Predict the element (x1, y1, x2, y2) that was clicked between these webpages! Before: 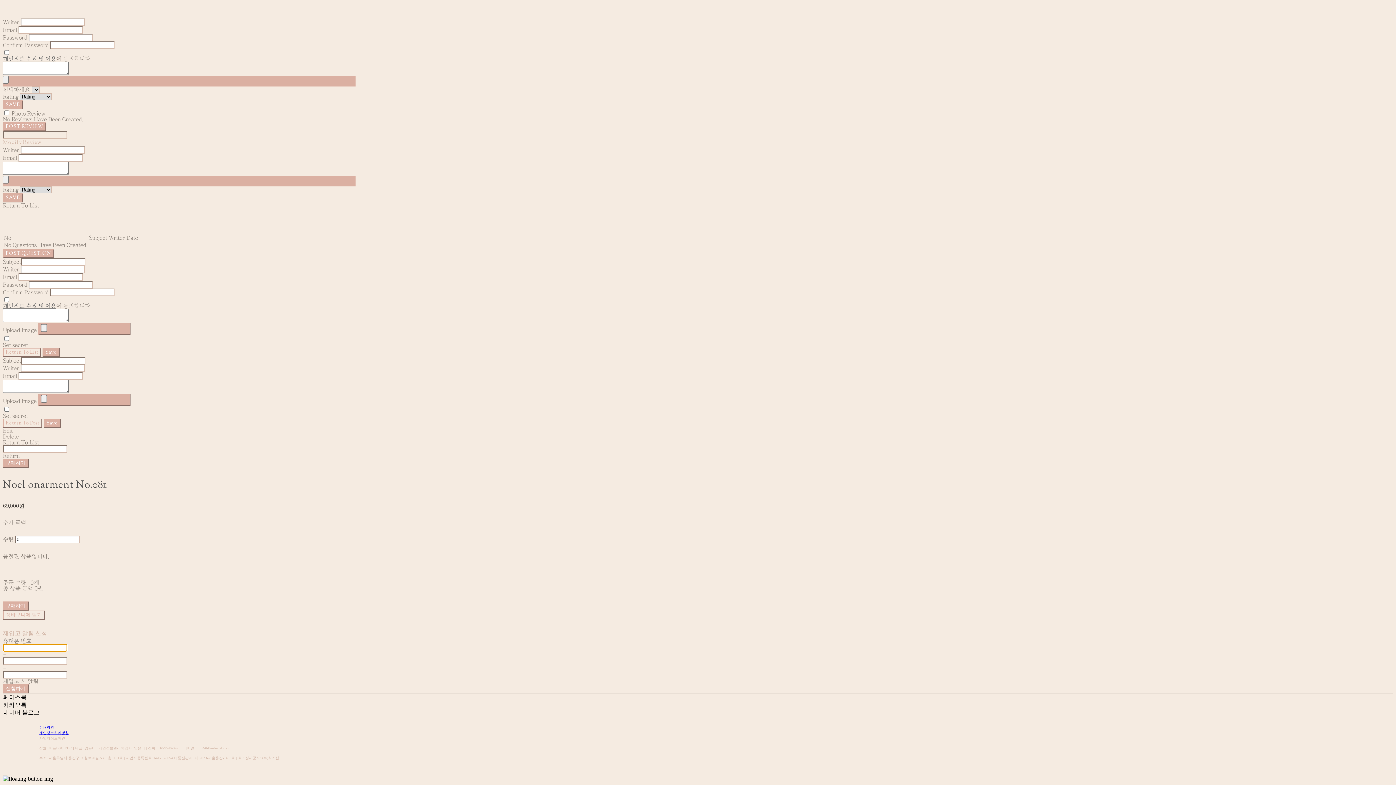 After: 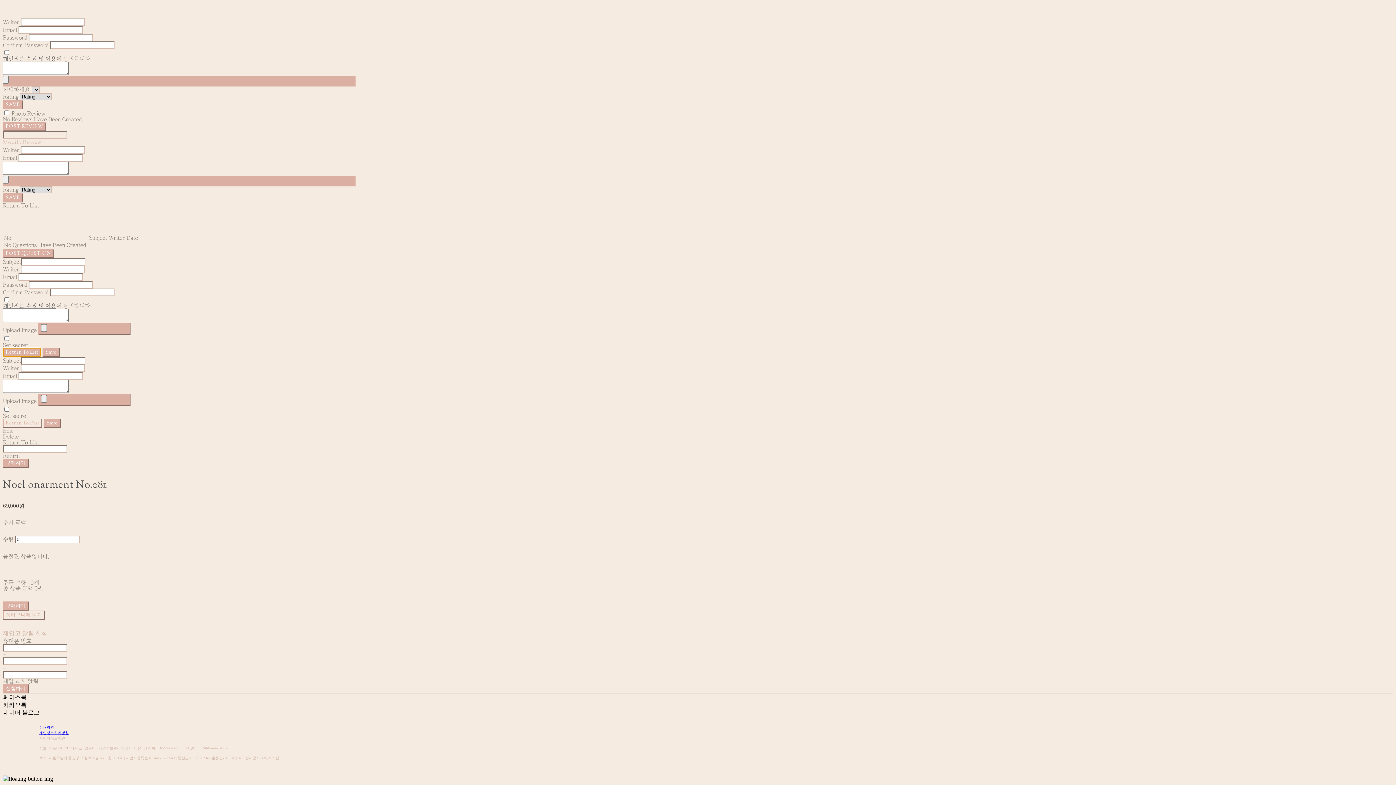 Action: label: Return To List bbox: (2, 347, 41, 357)